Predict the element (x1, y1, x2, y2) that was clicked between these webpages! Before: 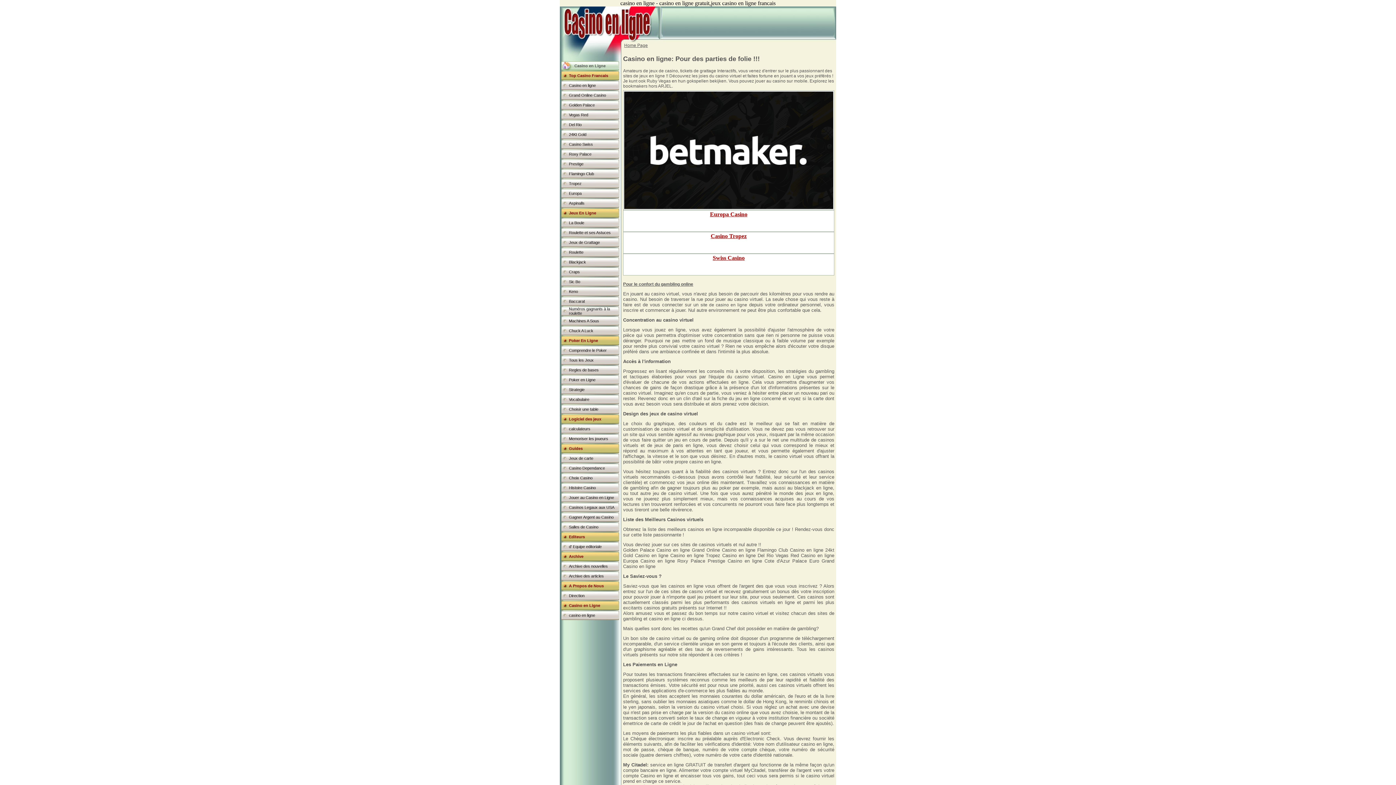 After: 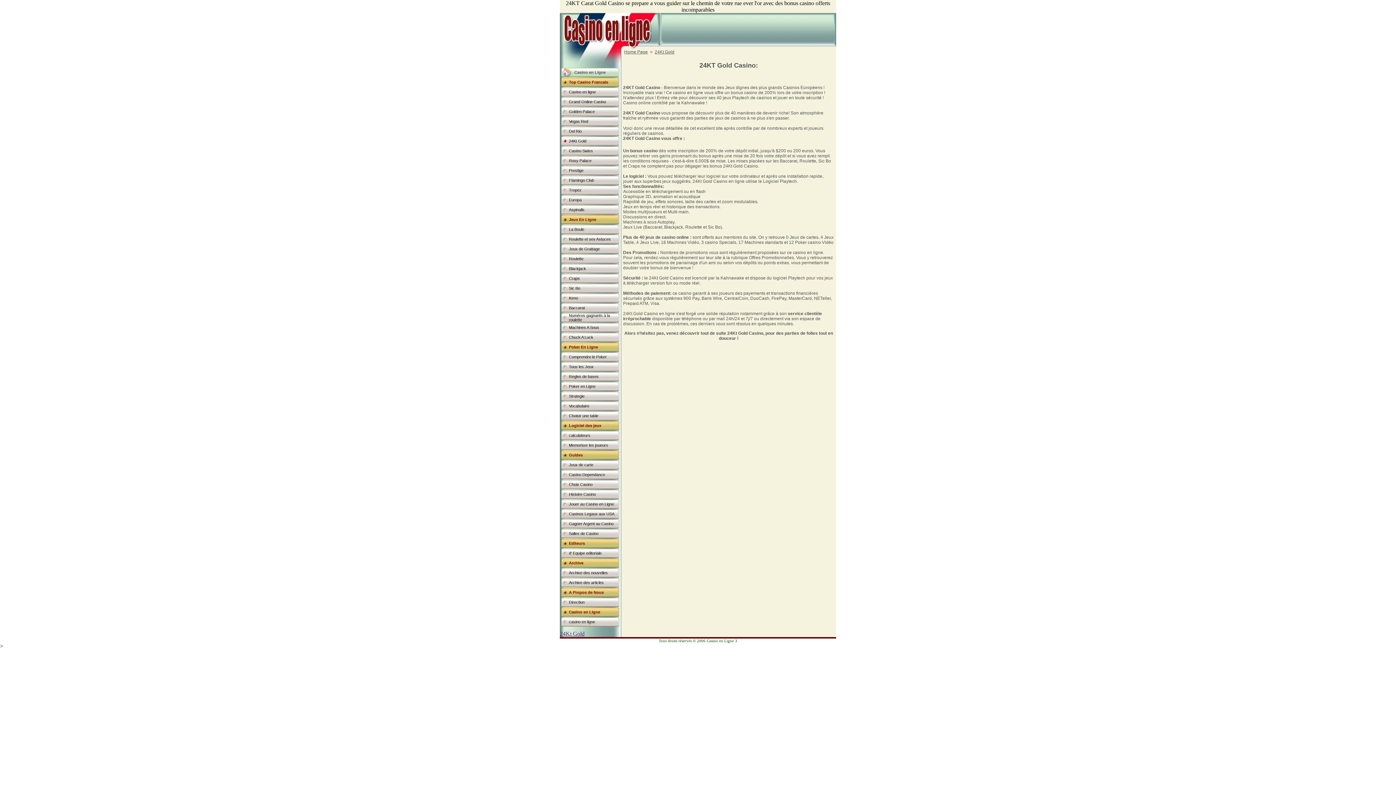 Action: bbox: (569, 132, 586, 136) label: 24Kt Gold